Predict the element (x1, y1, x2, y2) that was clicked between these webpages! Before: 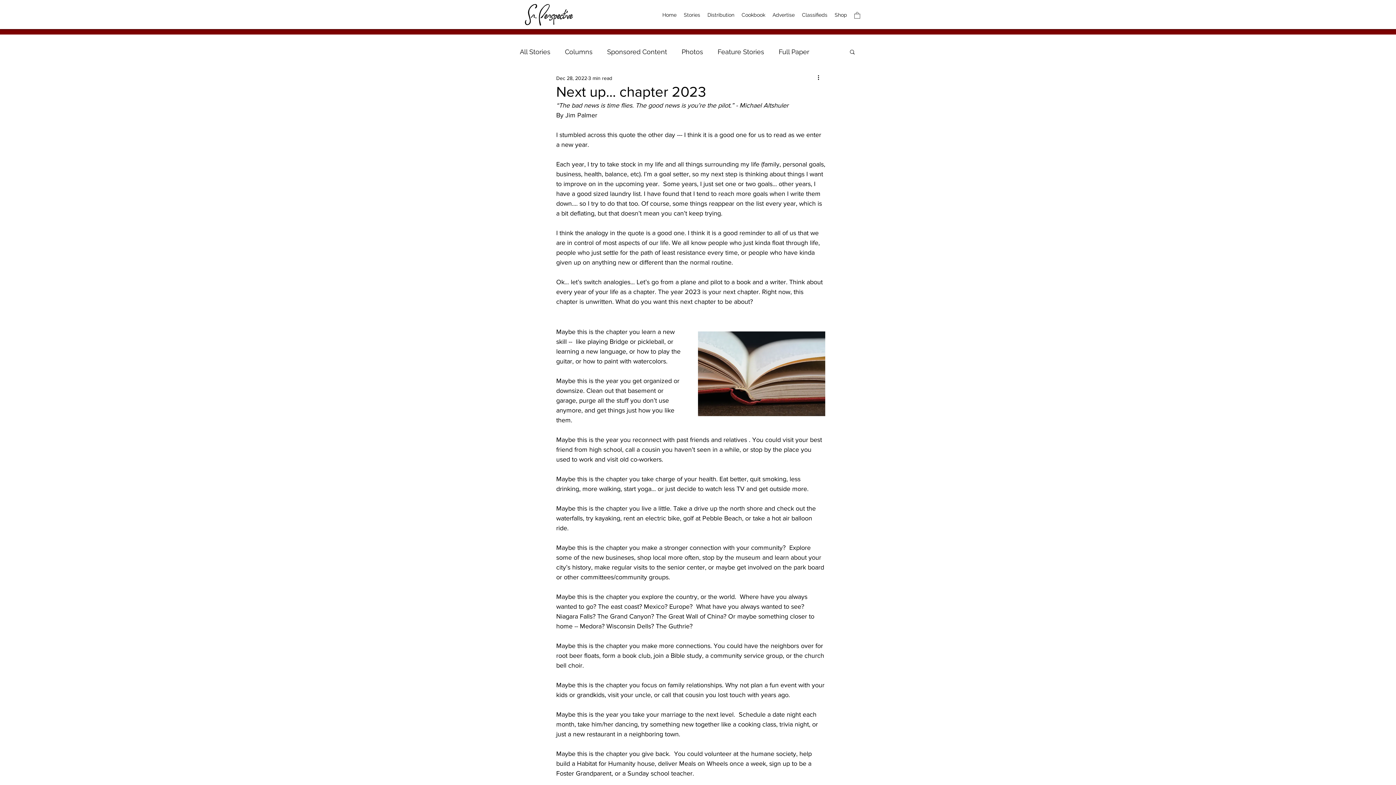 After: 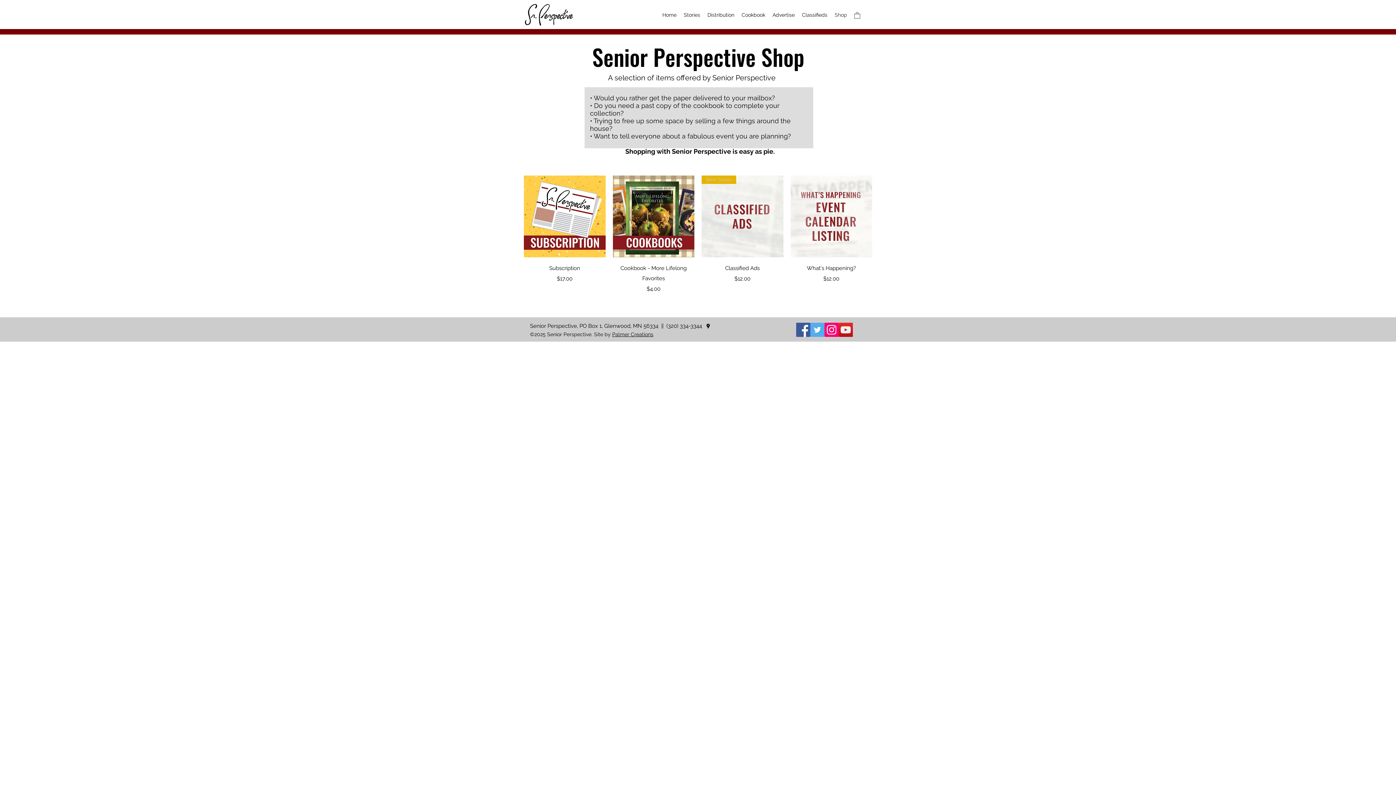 Action: bbox: (831, 9, 850, 20) label: Shop